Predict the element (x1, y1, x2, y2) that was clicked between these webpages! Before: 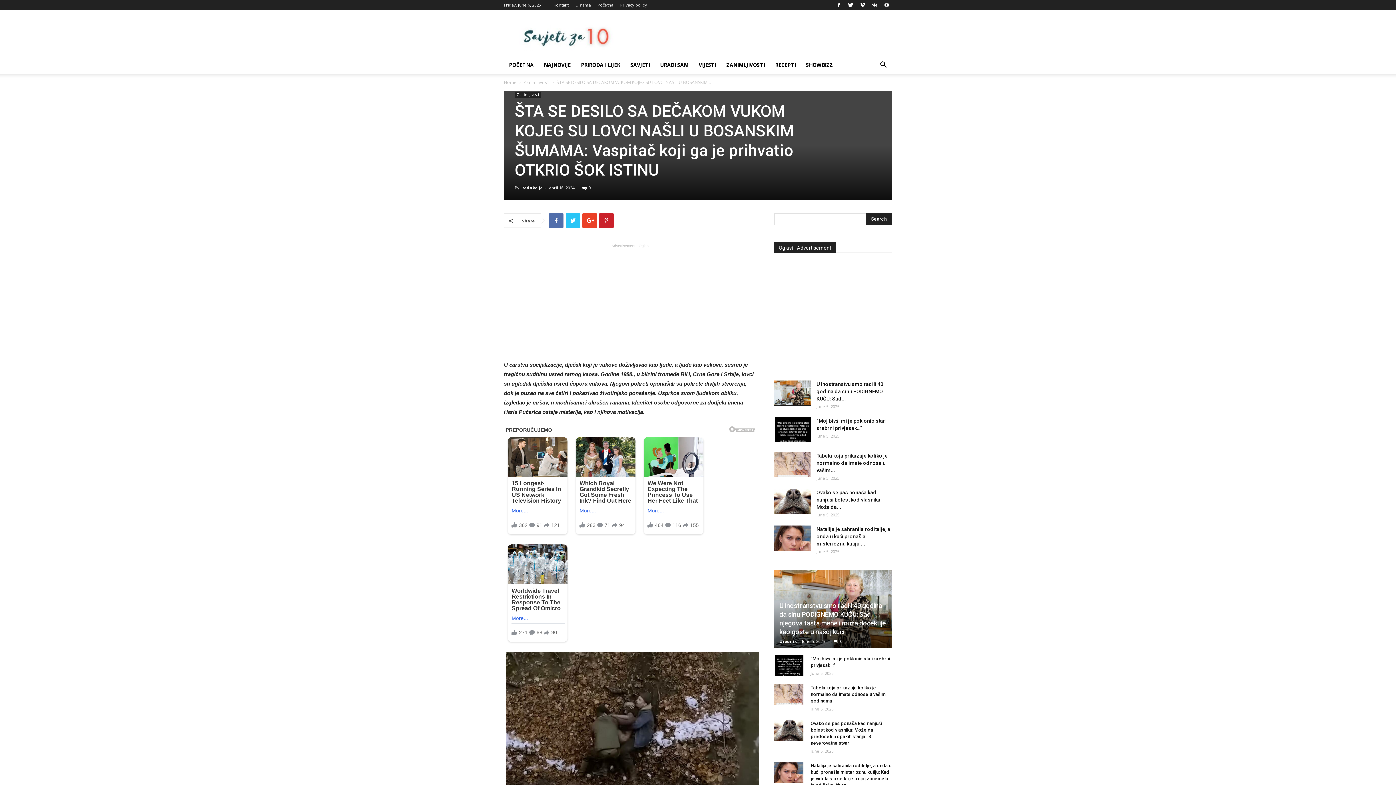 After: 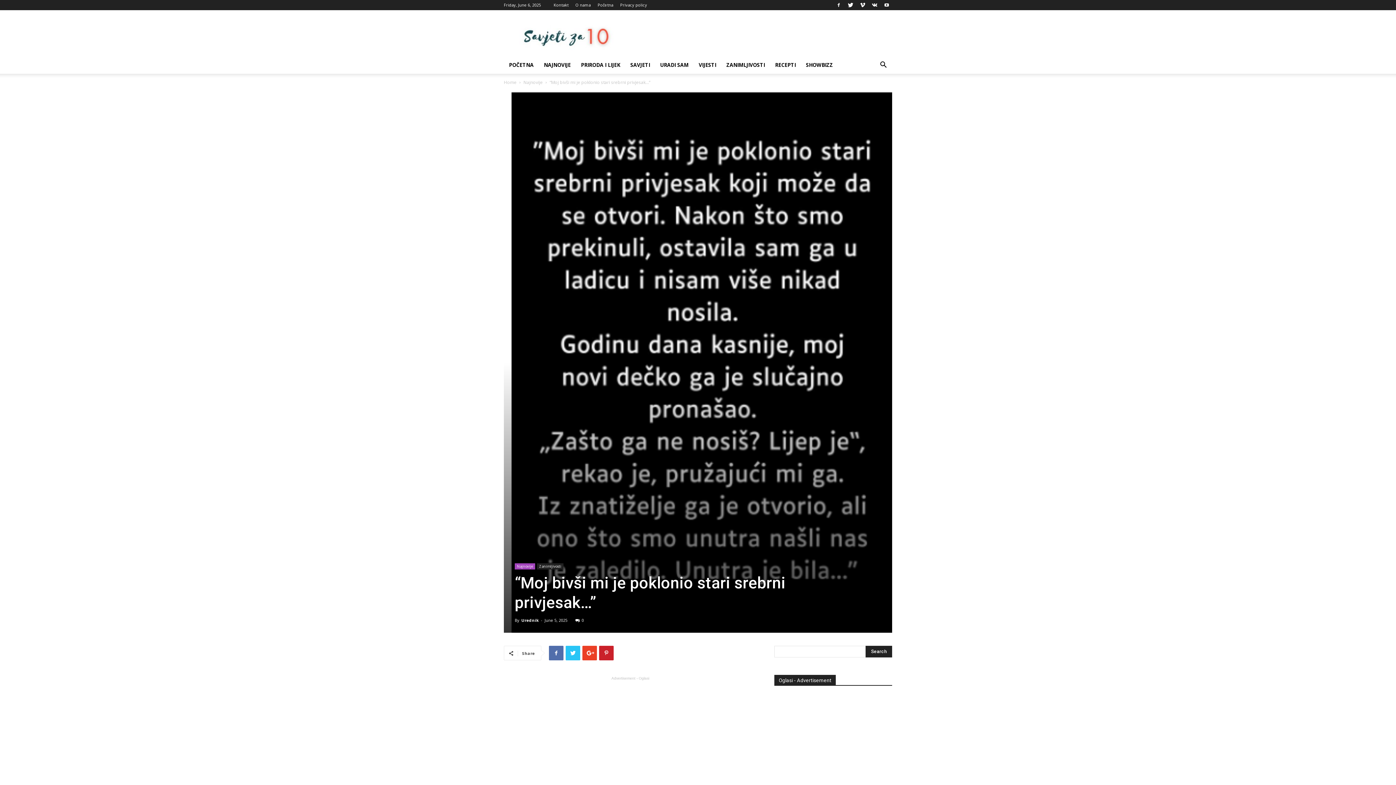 Action: bbox: (774, 417, 810, 442)